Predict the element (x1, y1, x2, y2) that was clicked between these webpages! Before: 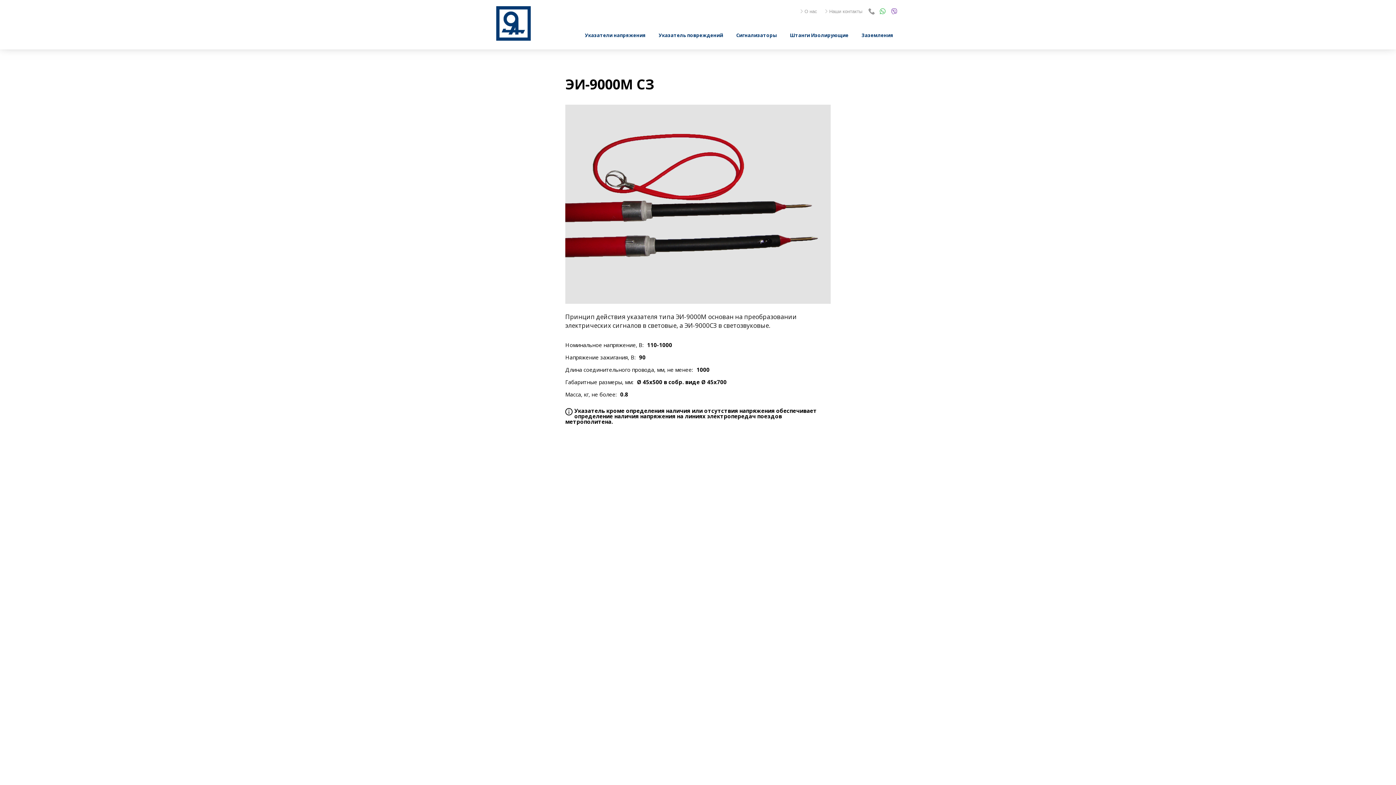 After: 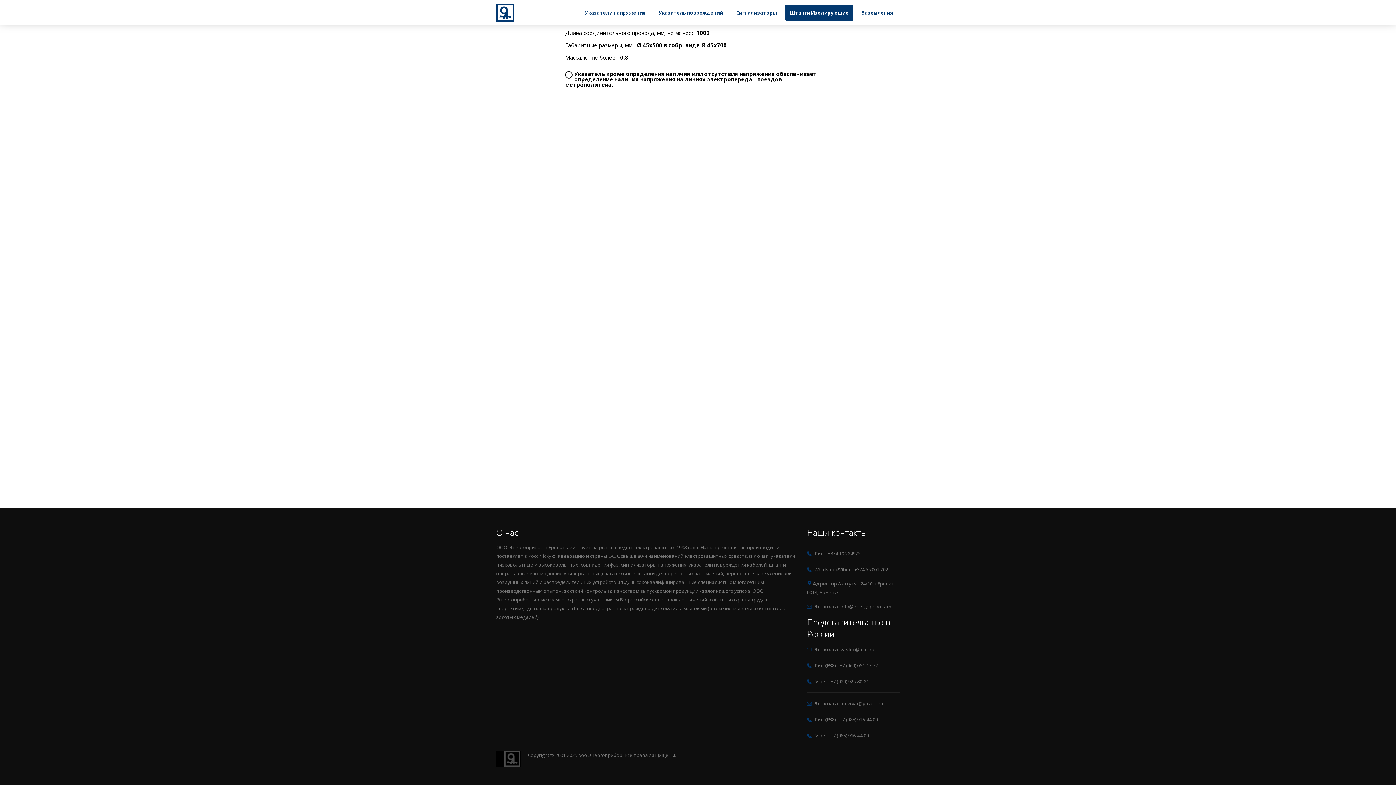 Action: label: О нас bbox: (796, 6, 821, 16)